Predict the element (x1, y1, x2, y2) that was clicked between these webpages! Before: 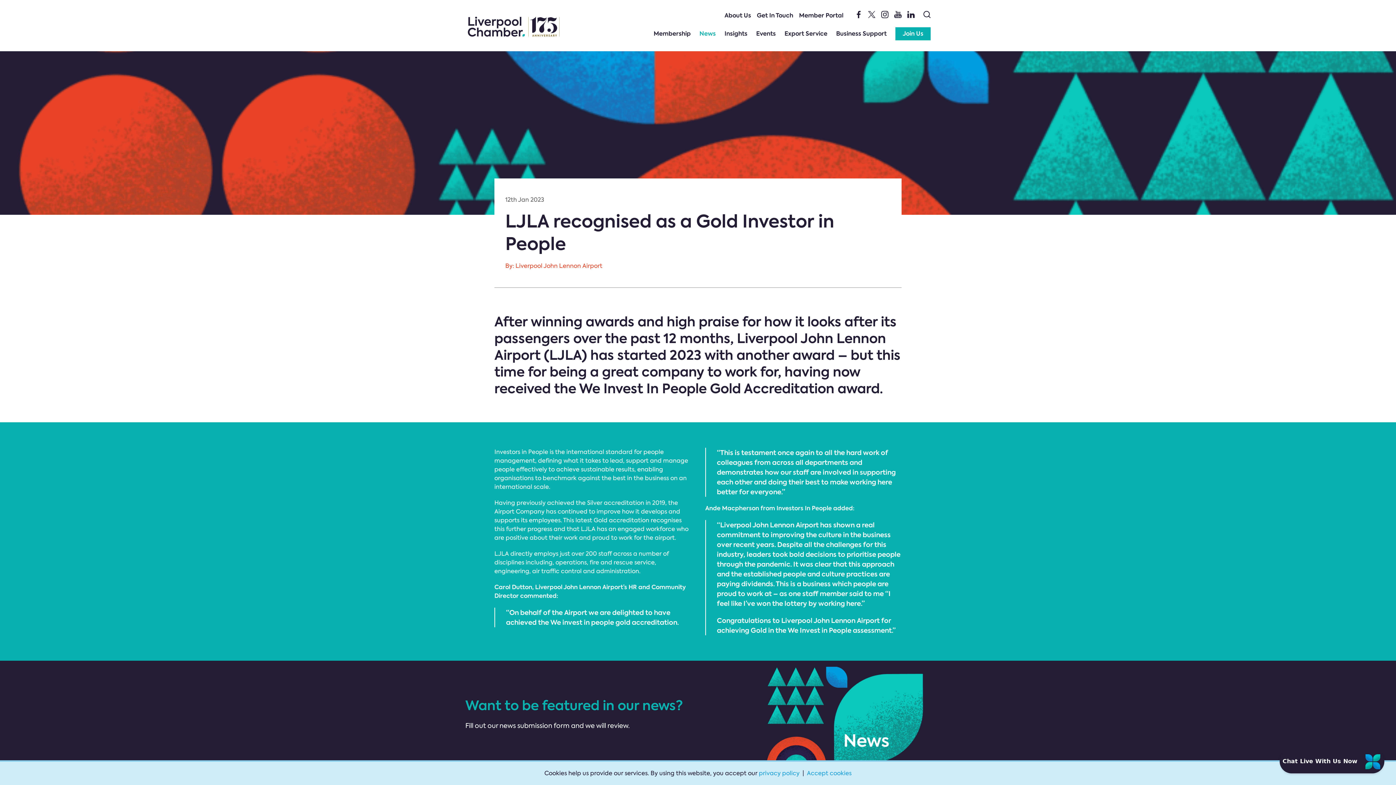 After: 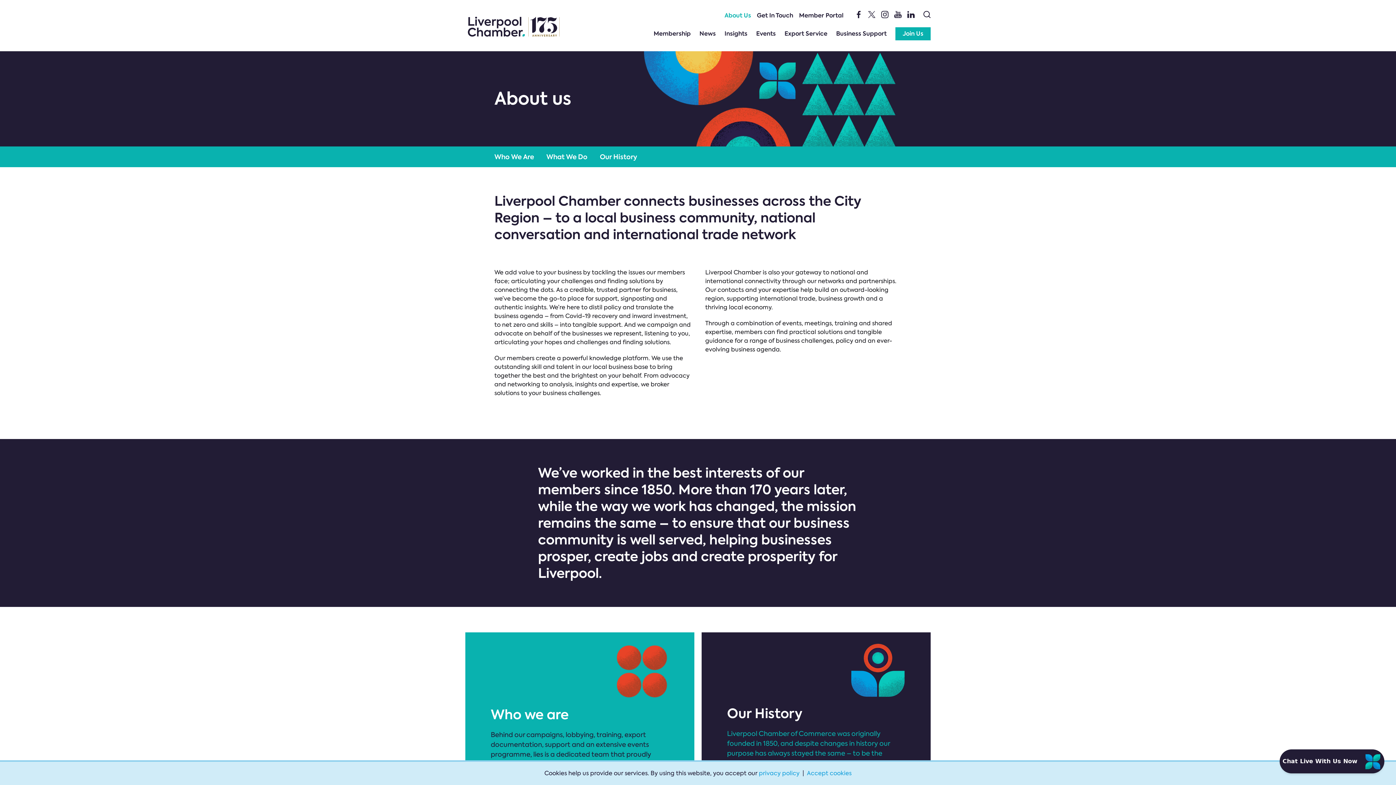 Action: label: About Us bbox: (724, 11, 751, 19)